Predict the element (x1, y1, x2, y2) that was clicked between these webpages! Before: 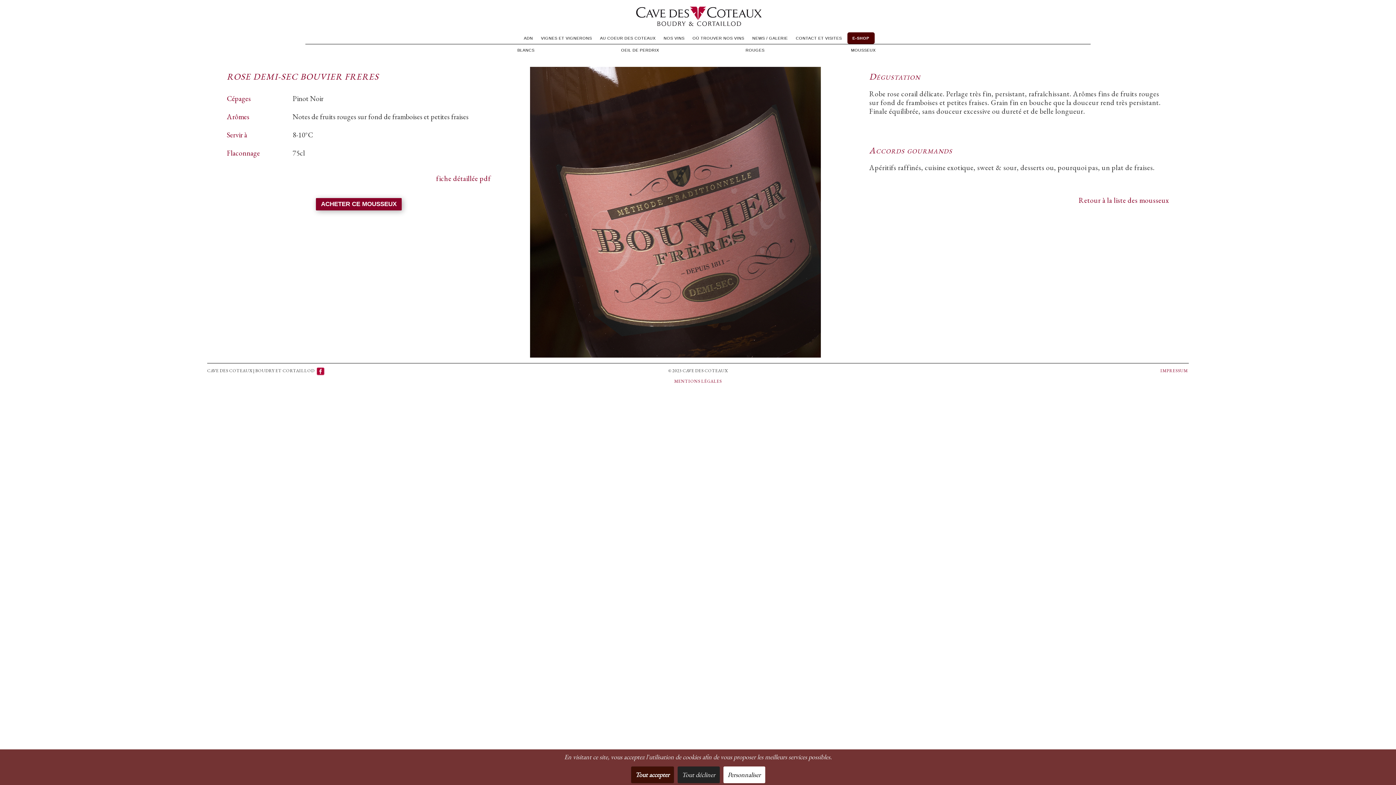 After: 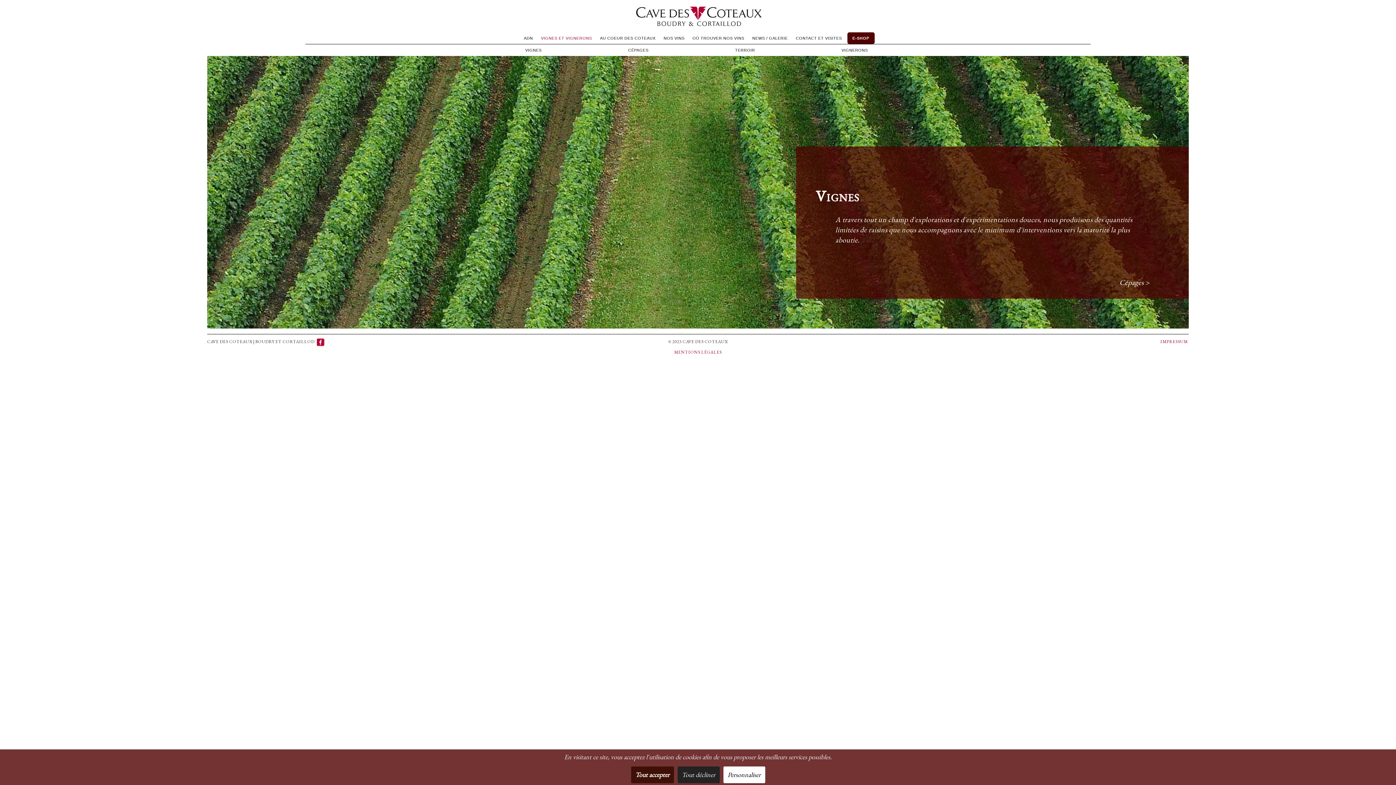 Action: bbox: (539, 33, 593, 43) label: VIGNES ET VIGNERONS